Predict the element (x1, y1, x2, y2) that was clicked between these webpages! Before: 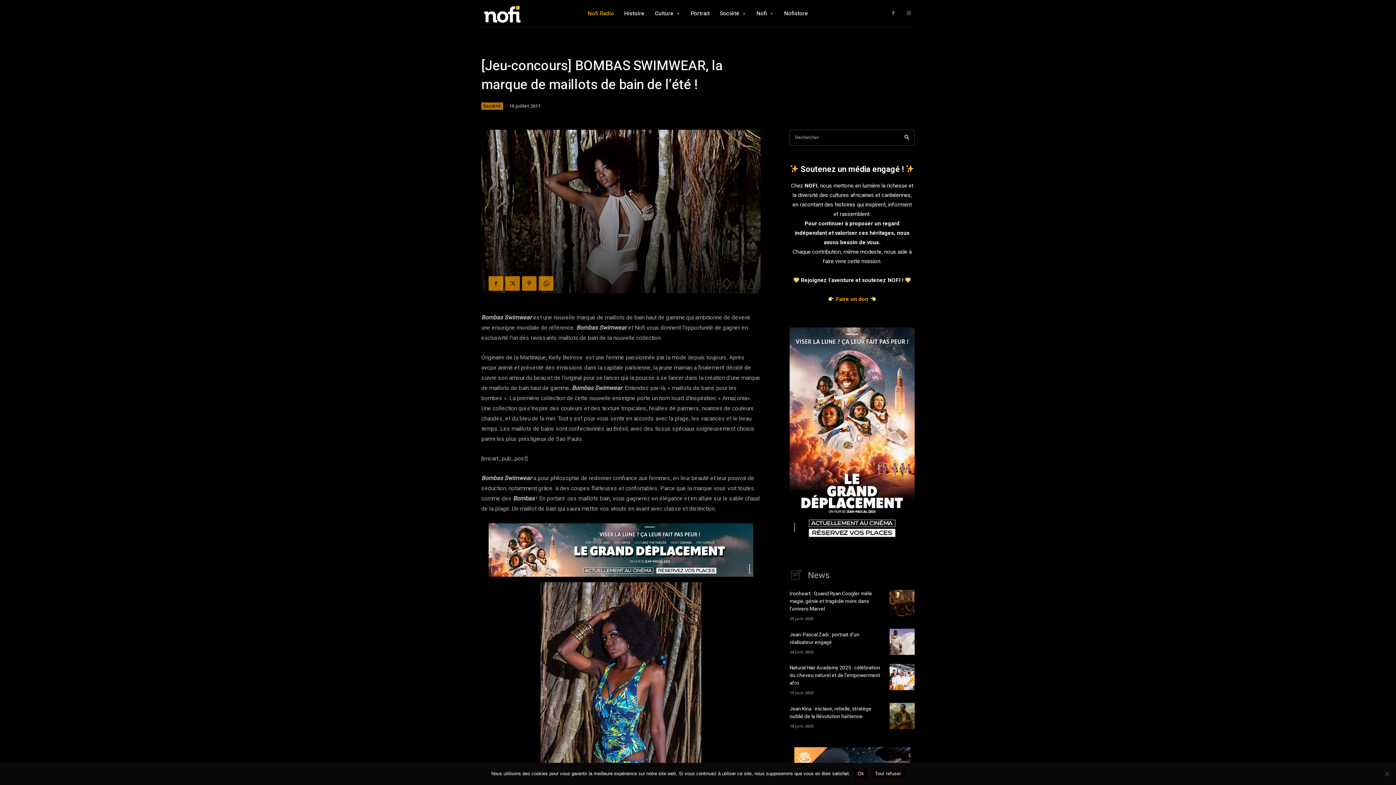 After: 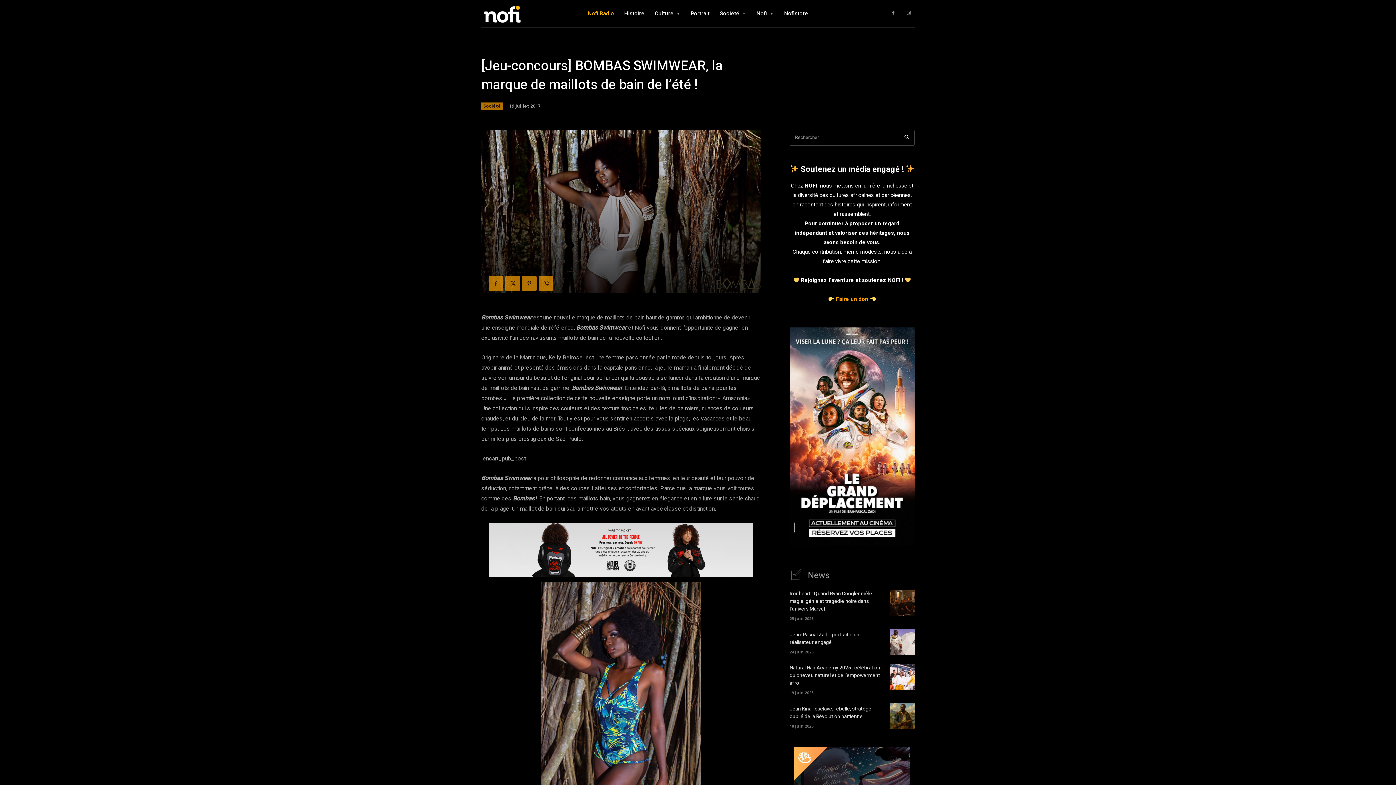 Action: label: Ok bbox: (854, 768, 867, 779)